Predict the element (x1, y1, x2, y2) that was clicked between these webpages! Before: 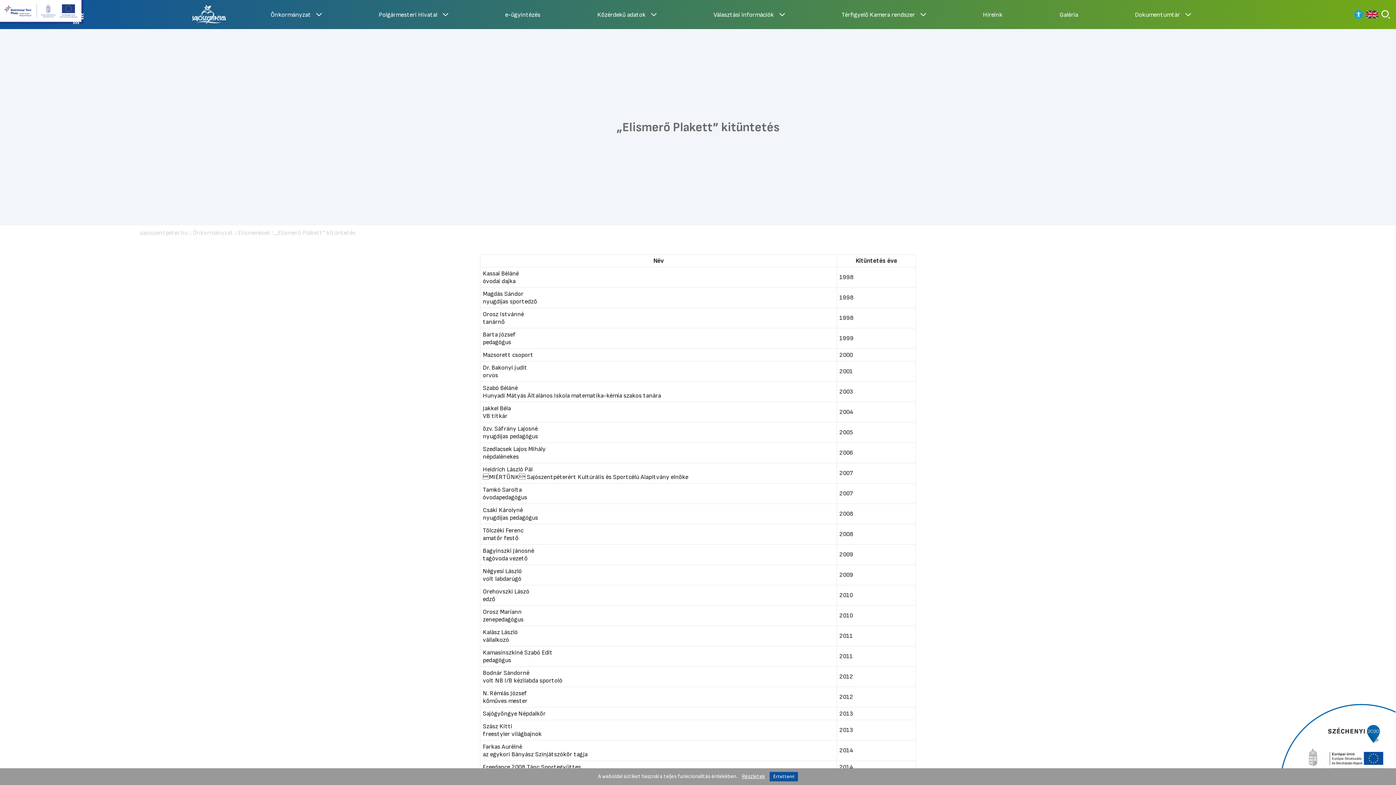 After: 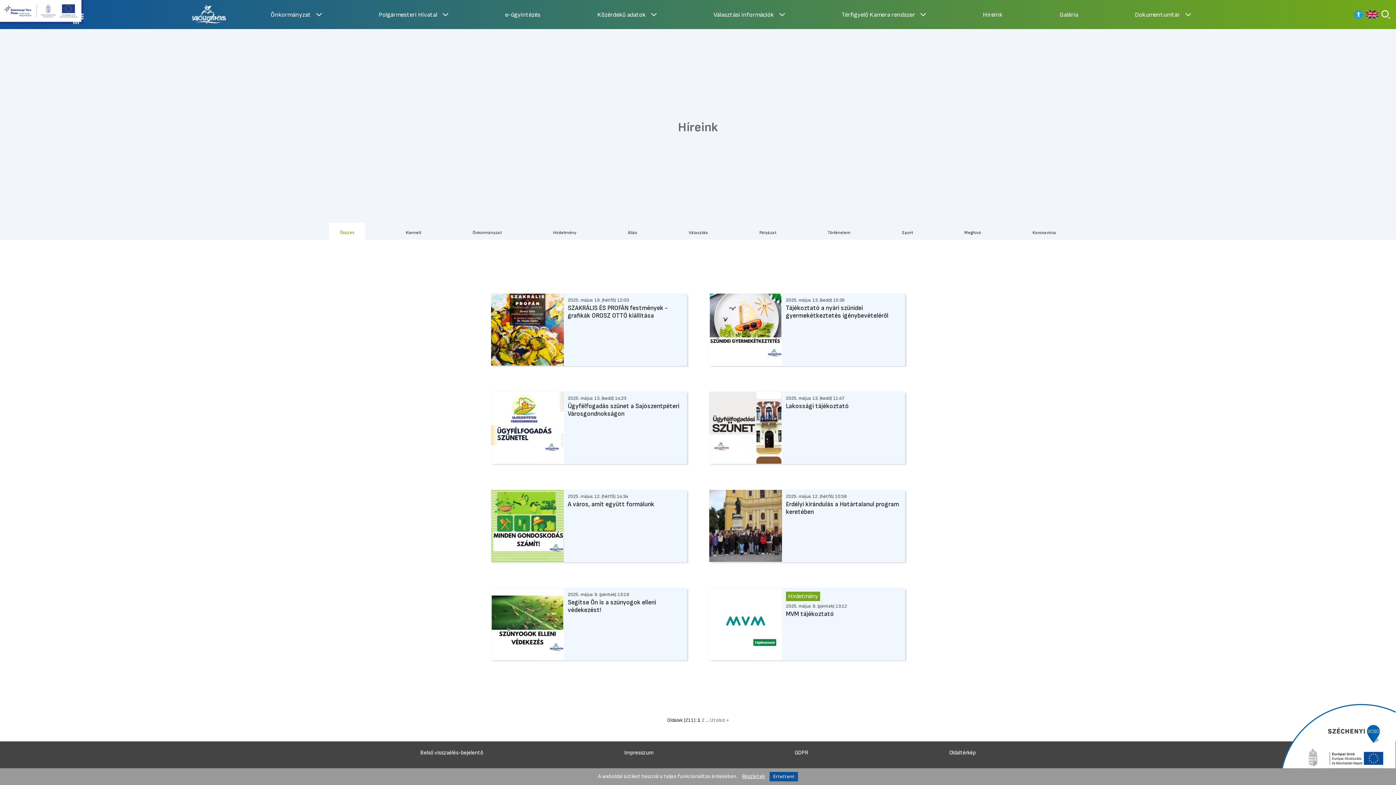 Action: label: Híreink bbox: (954, 1, 1031, 27)